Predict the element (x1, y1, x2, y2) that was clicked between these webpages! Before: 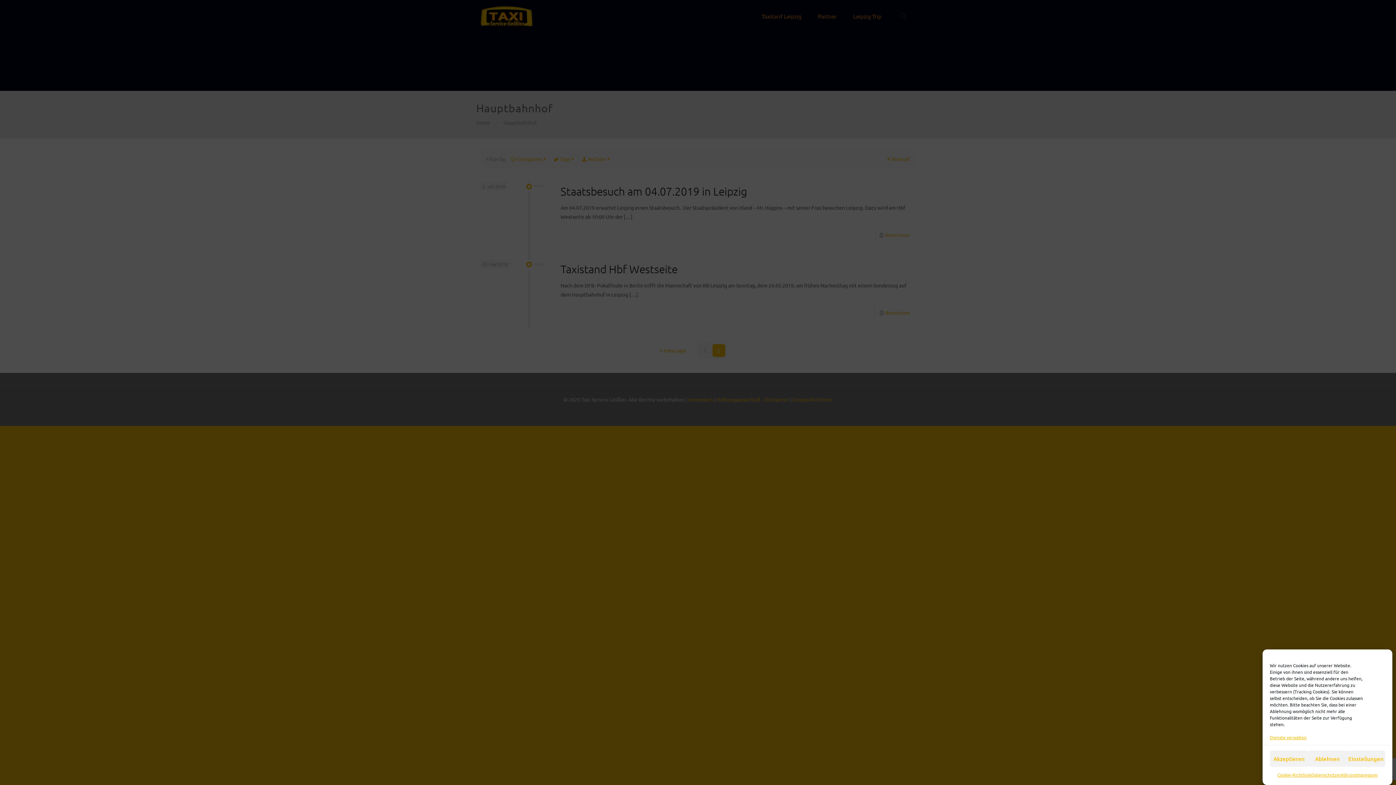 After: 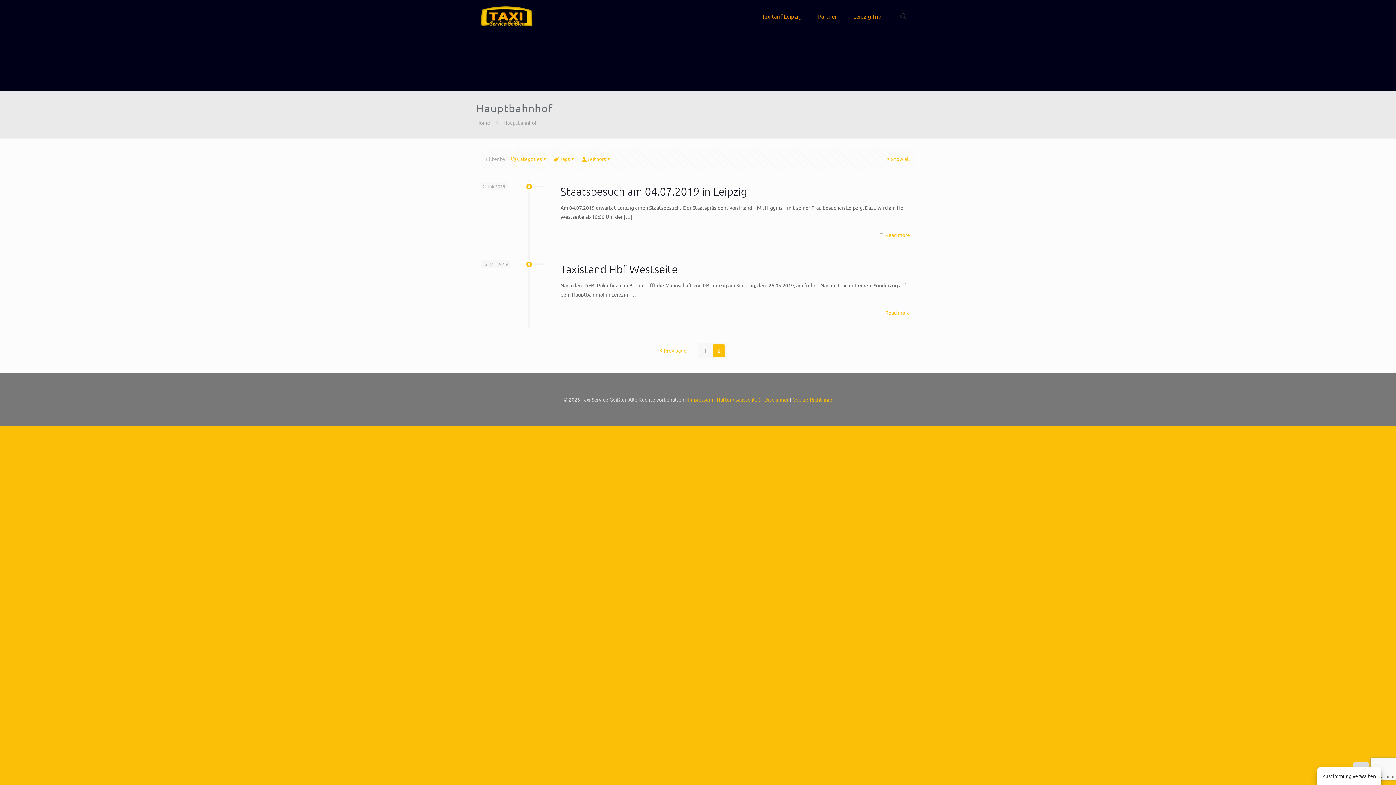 Action: bbox: (1270, 750, 1308, 767) label: Akzeptieren